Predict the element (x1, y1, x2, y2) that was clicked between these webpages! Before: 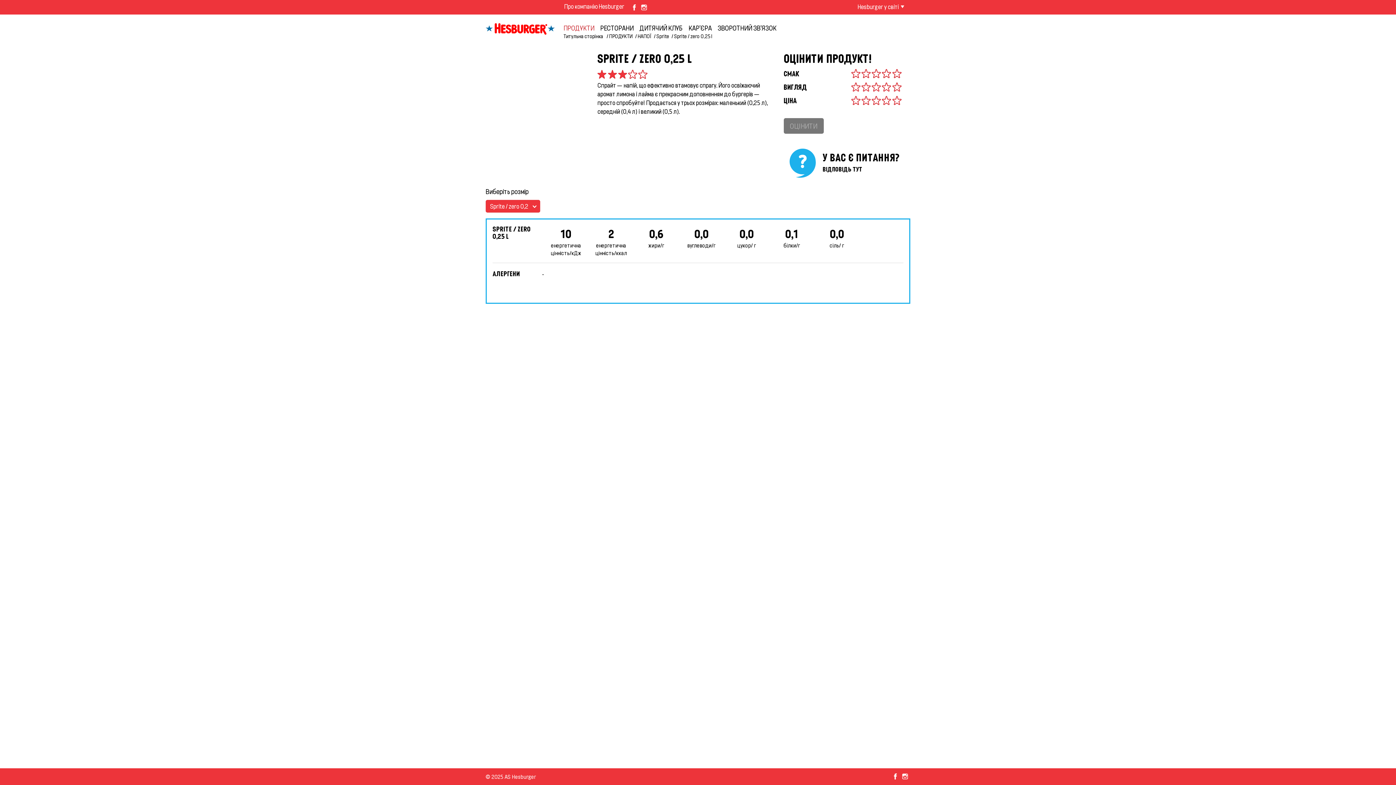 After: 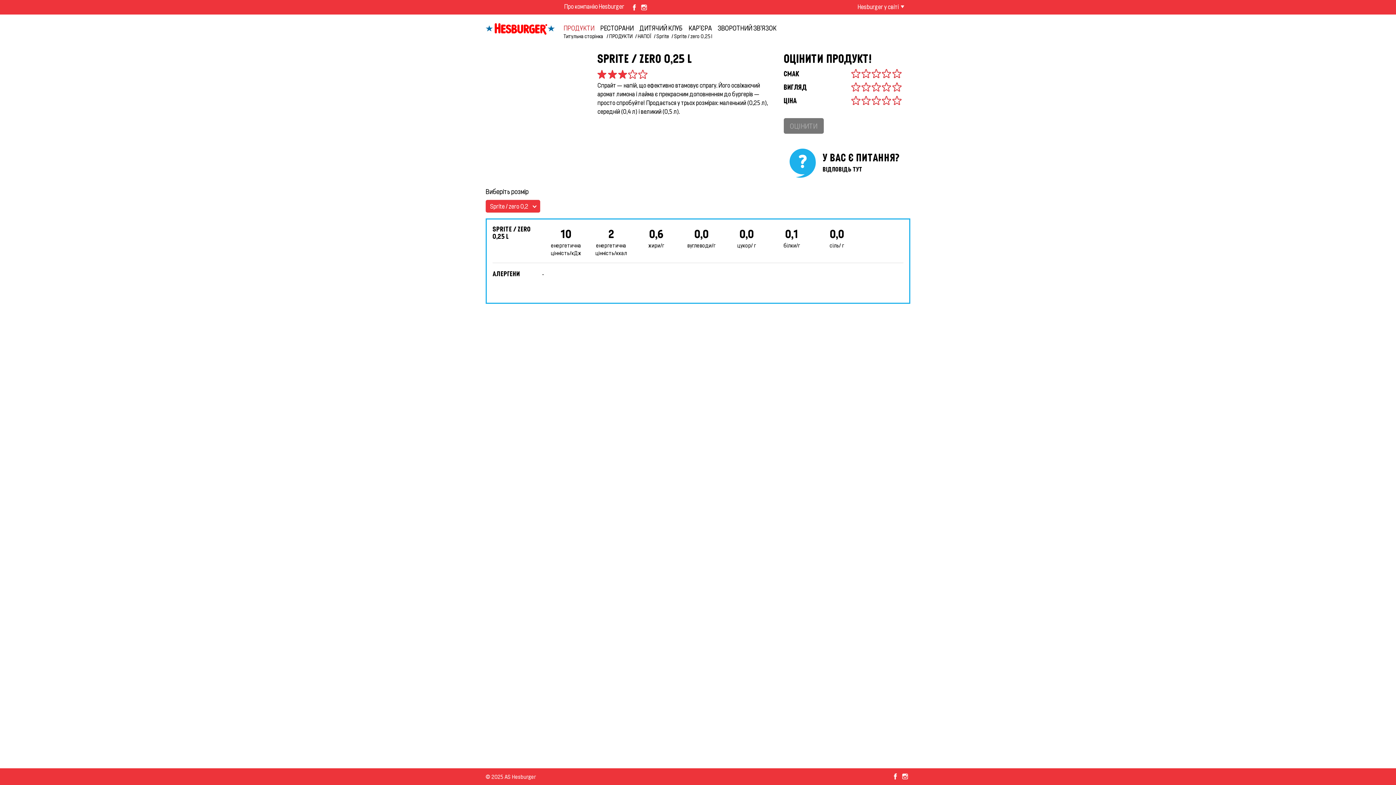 Action: bbox: (656, 33, 674, 39) label: Sprite